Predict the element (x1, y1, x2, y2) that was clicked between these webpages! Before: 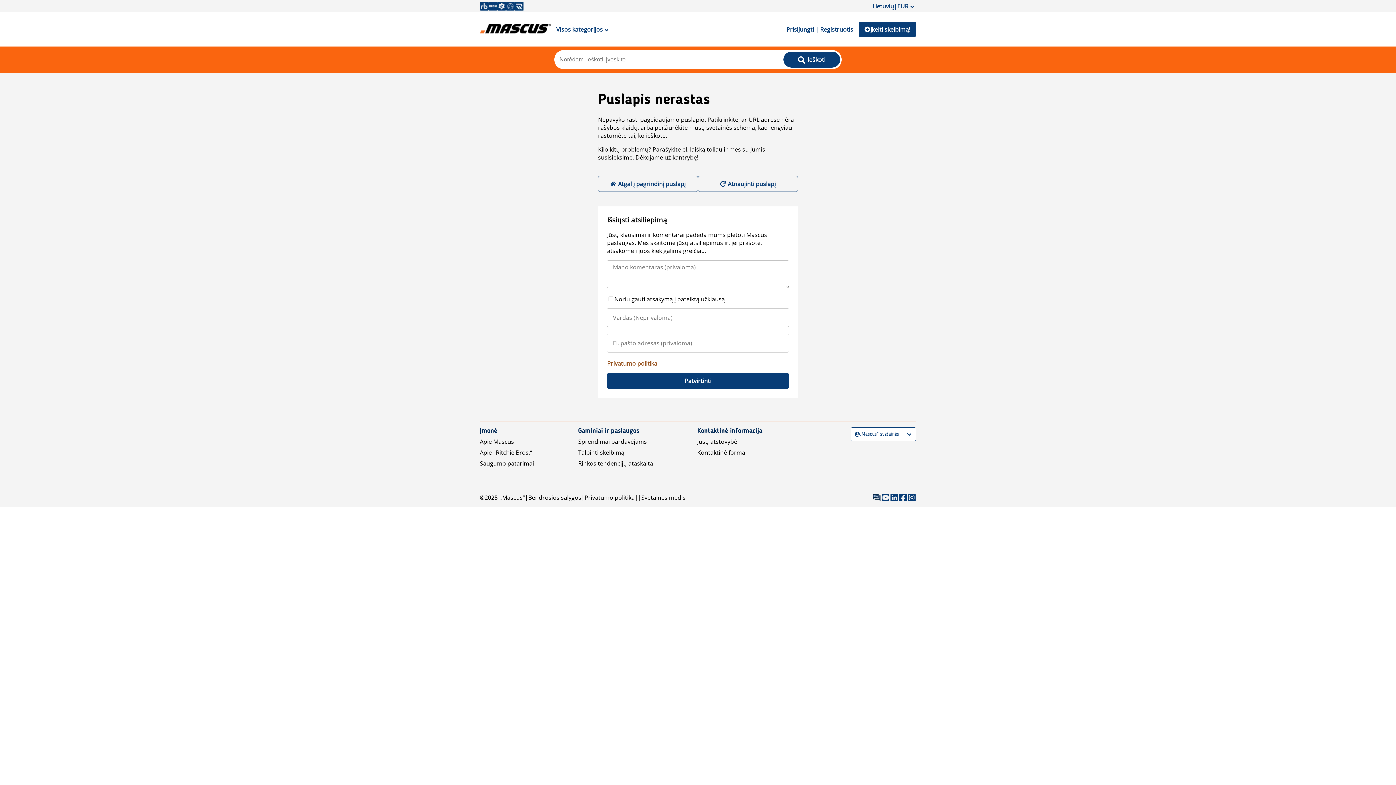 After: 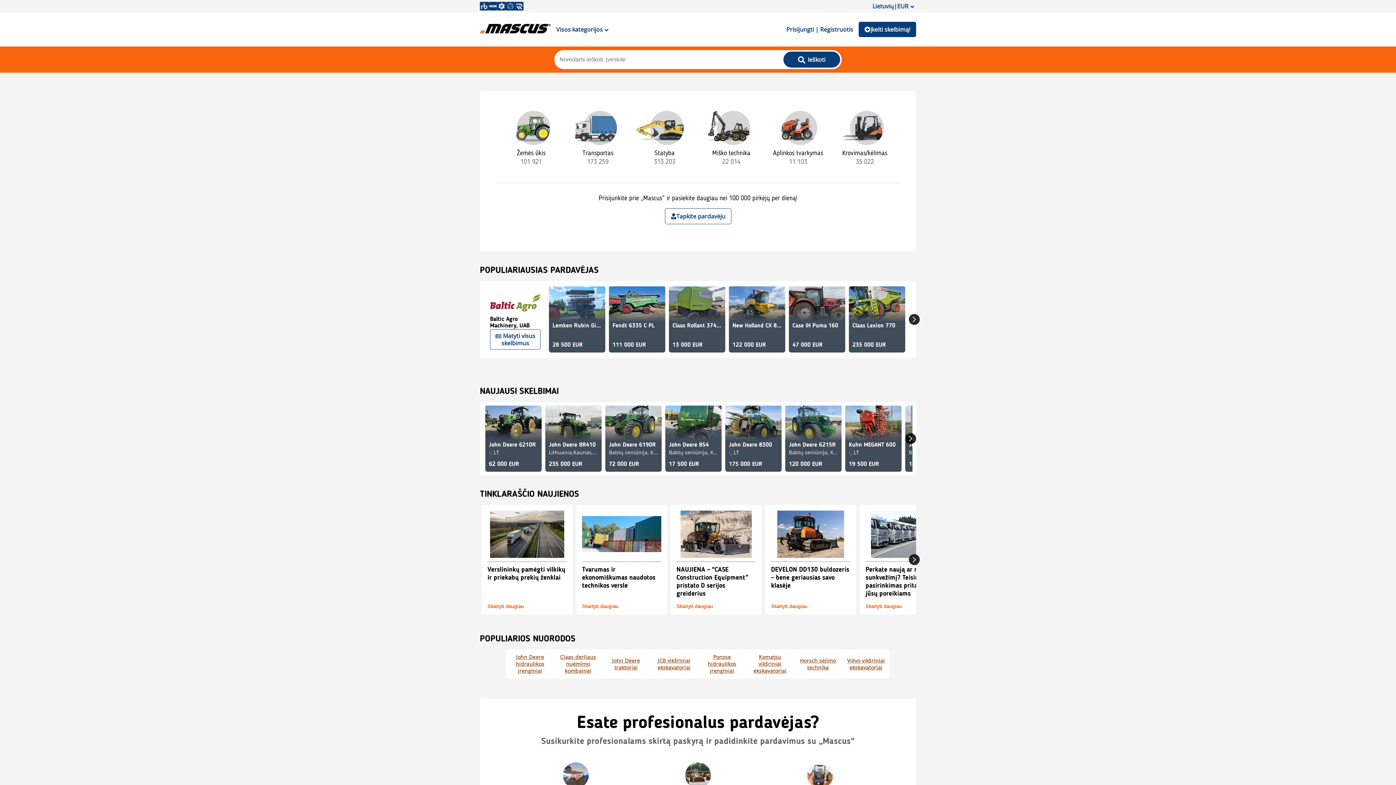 Action: label: Atgal į pagrindinį puslapį bbox: (598, 176, 698, 192)